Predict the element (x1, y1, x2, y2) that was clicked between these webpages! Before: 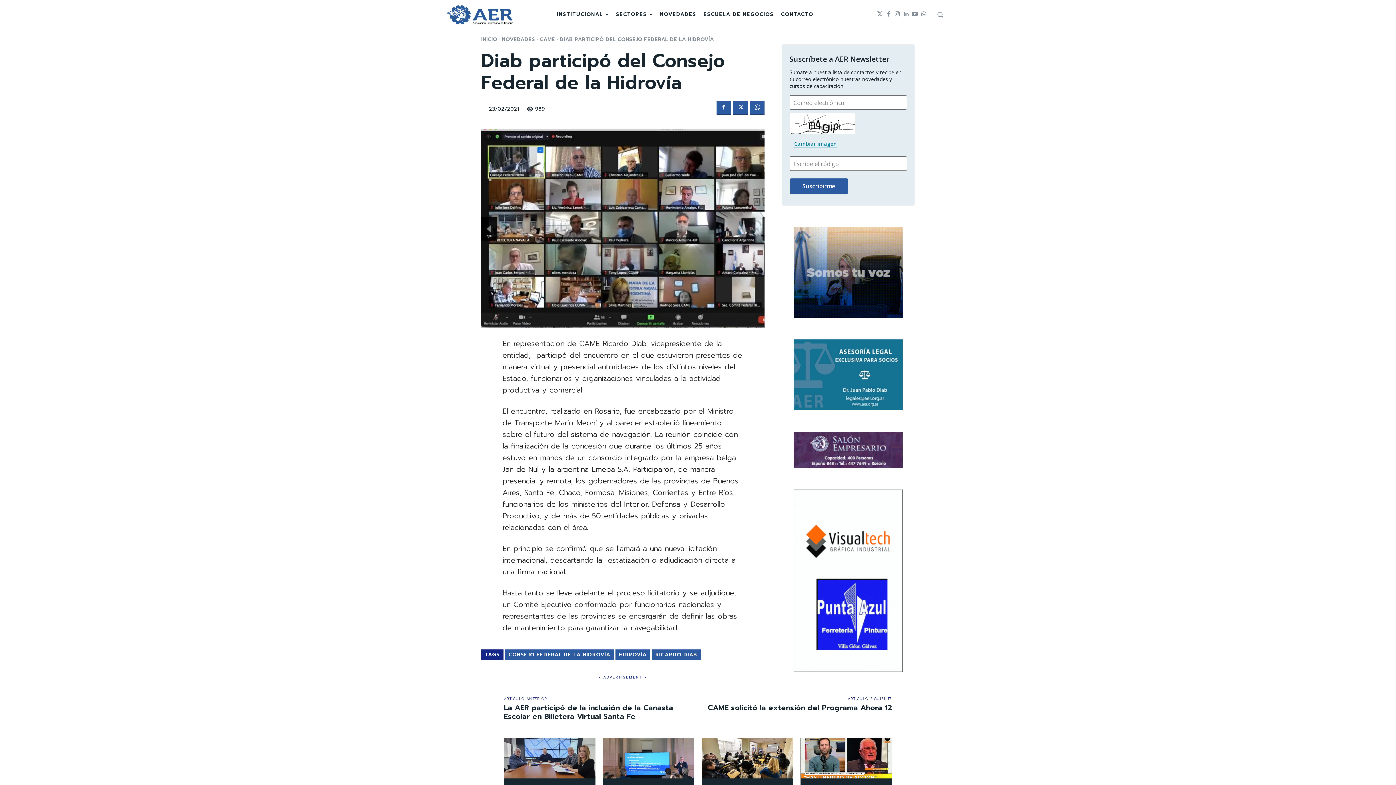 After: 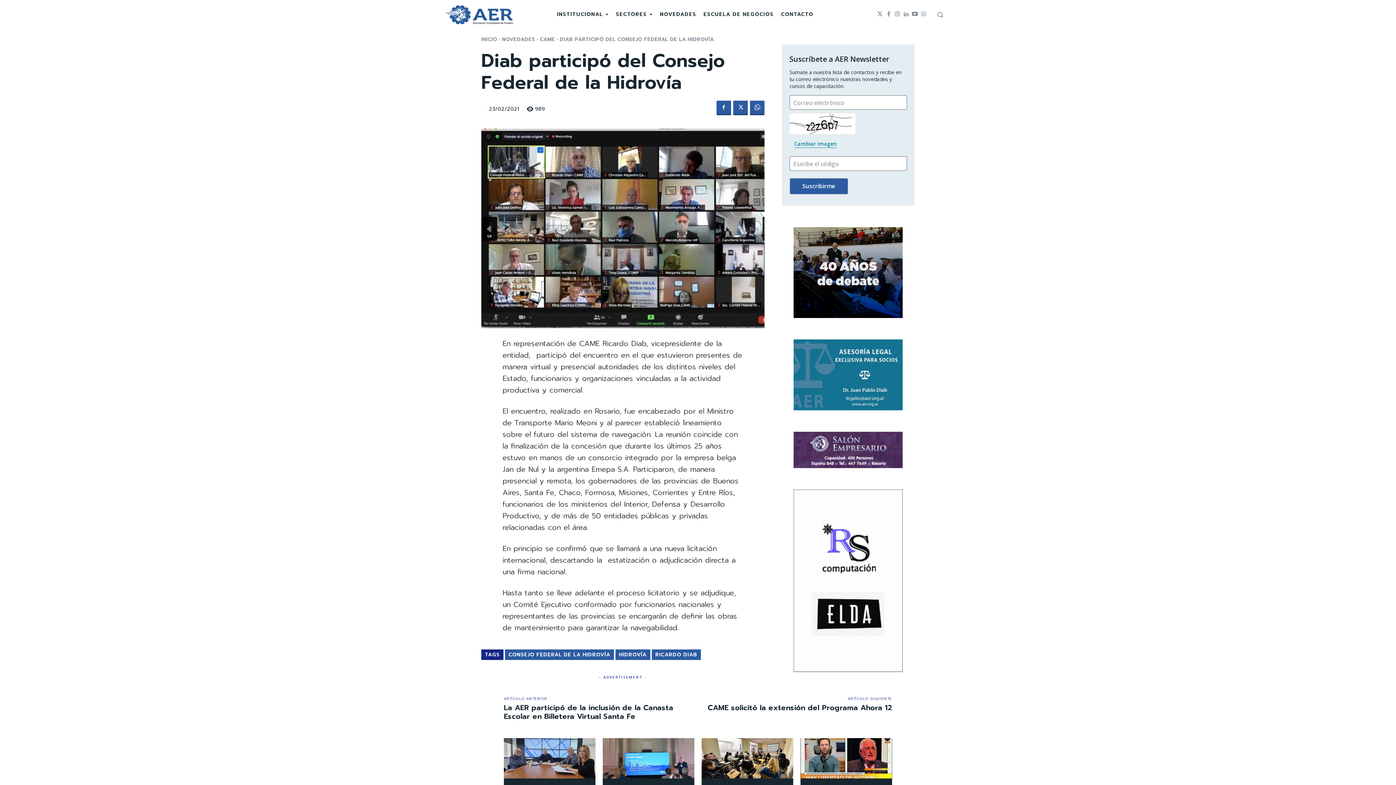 Action: bbox: (794, 140, 836, 148) label: Cambiar imagen